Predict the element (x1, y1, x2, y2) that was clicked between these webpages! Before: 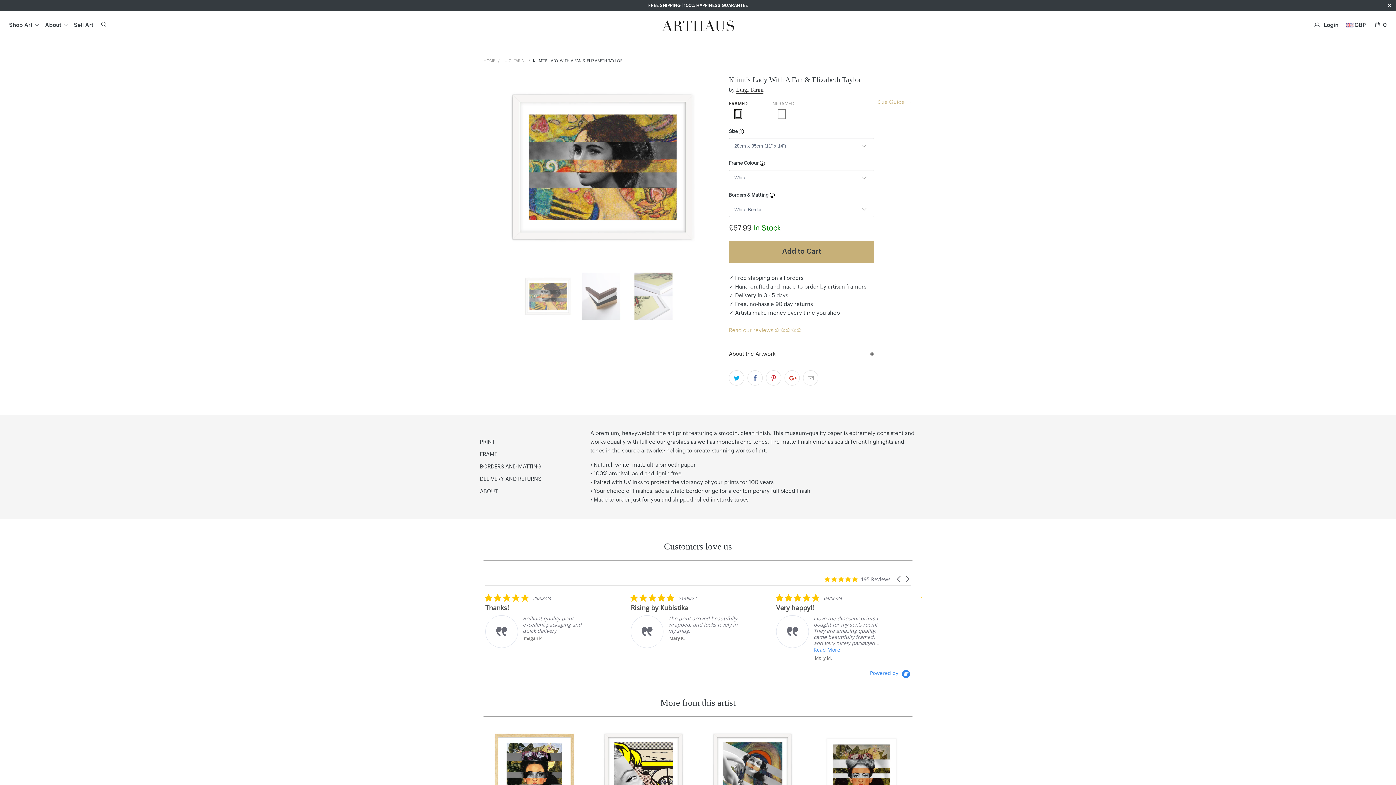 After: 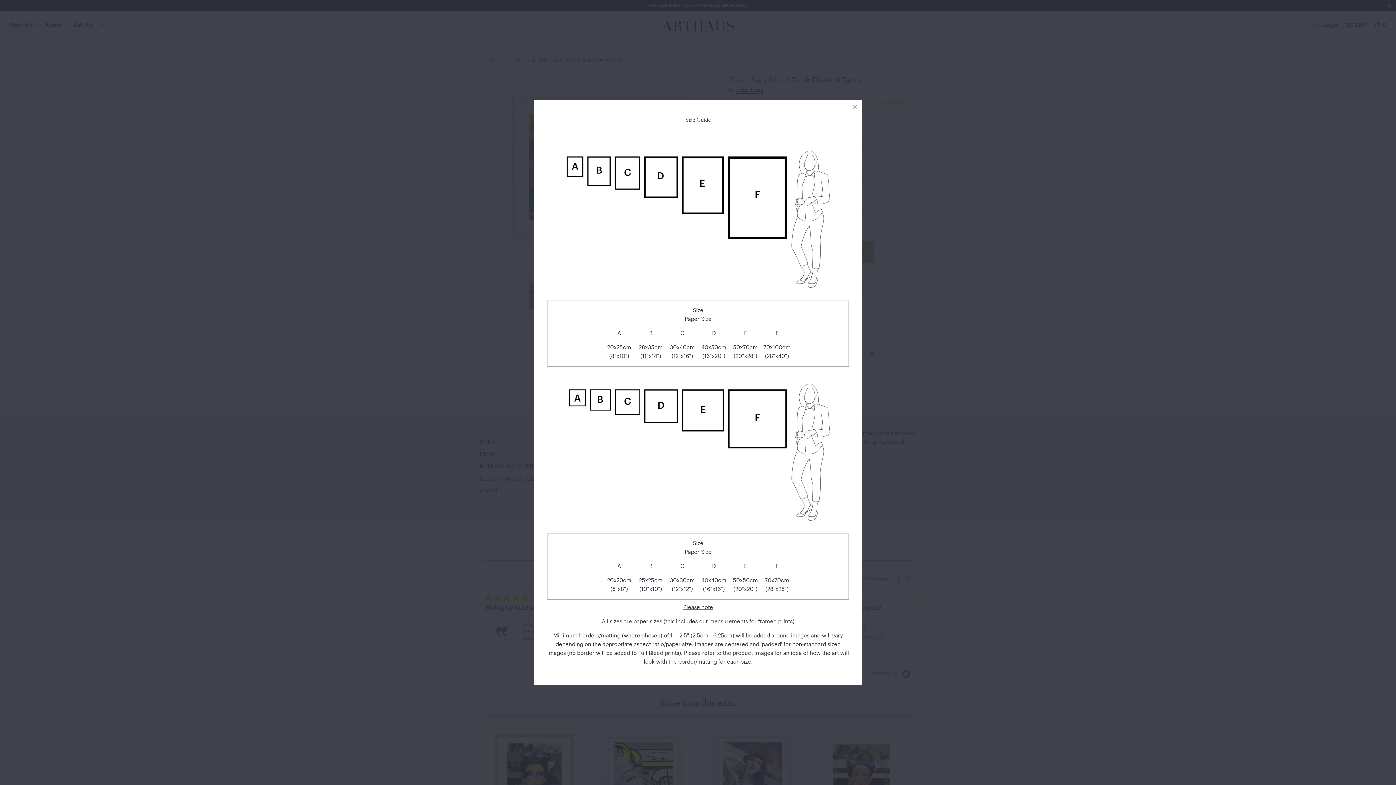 Action: bbox: (877, 96, 912, 106) label: Size Guide 